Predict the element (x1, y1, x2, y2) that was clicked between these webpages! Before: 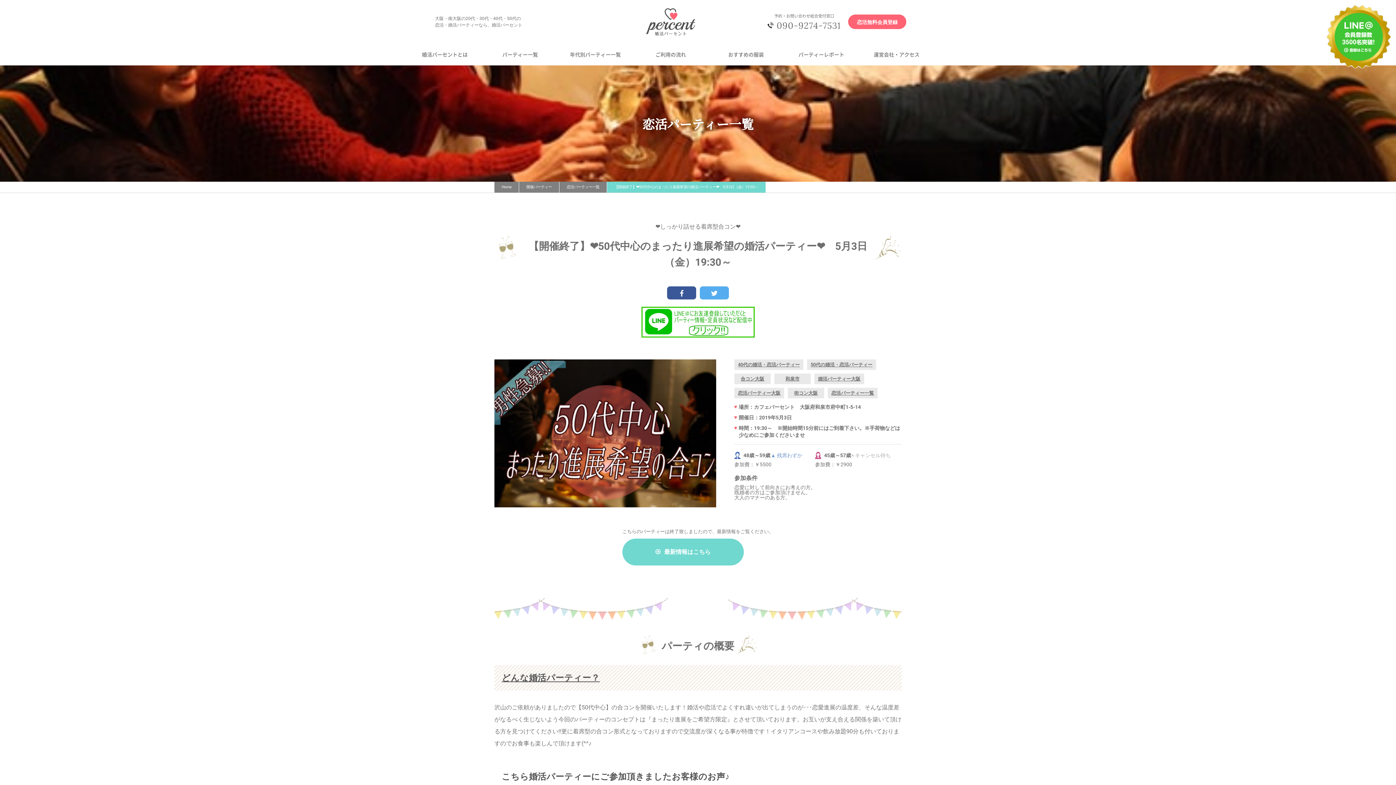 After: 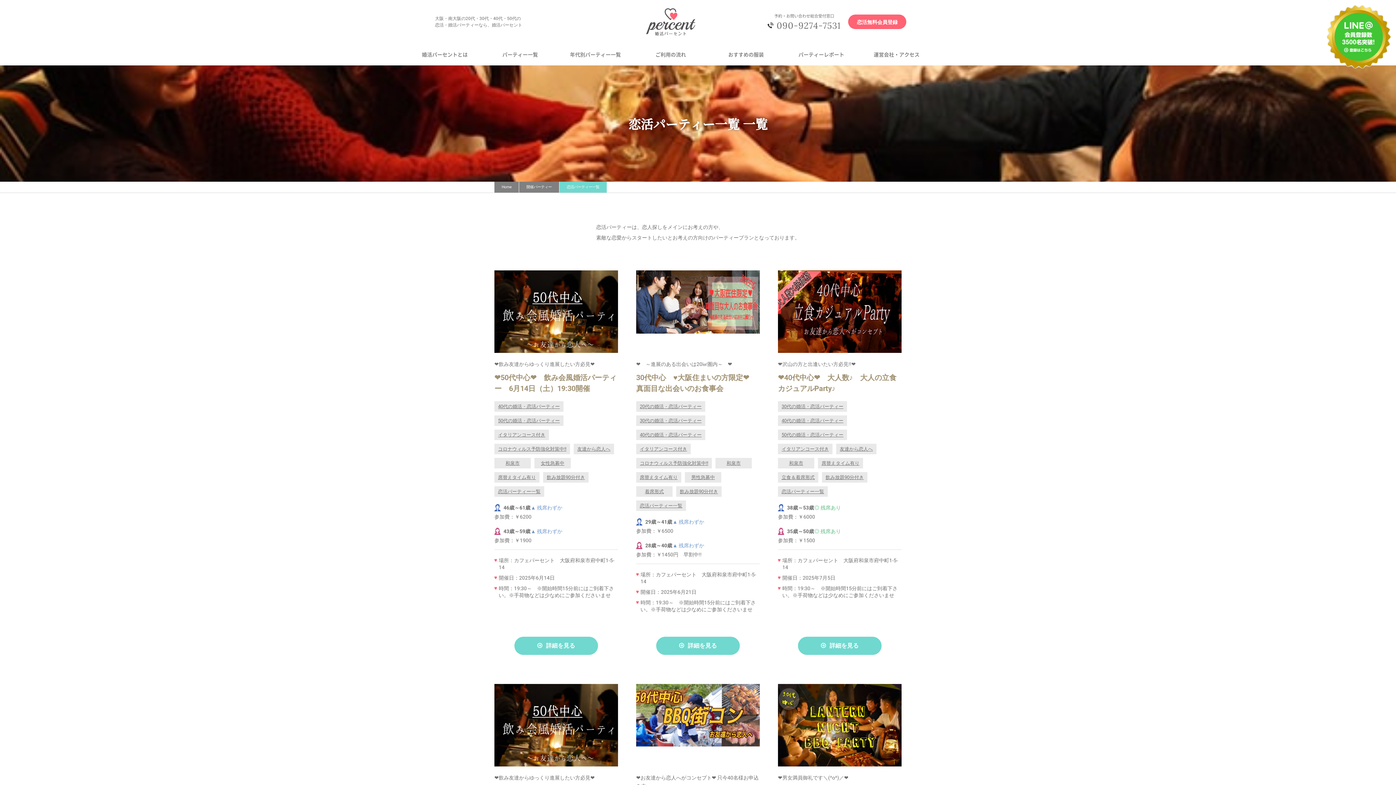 Action: label: 恋活パーティー一覧 bbox: (559, 181, 607, 192)